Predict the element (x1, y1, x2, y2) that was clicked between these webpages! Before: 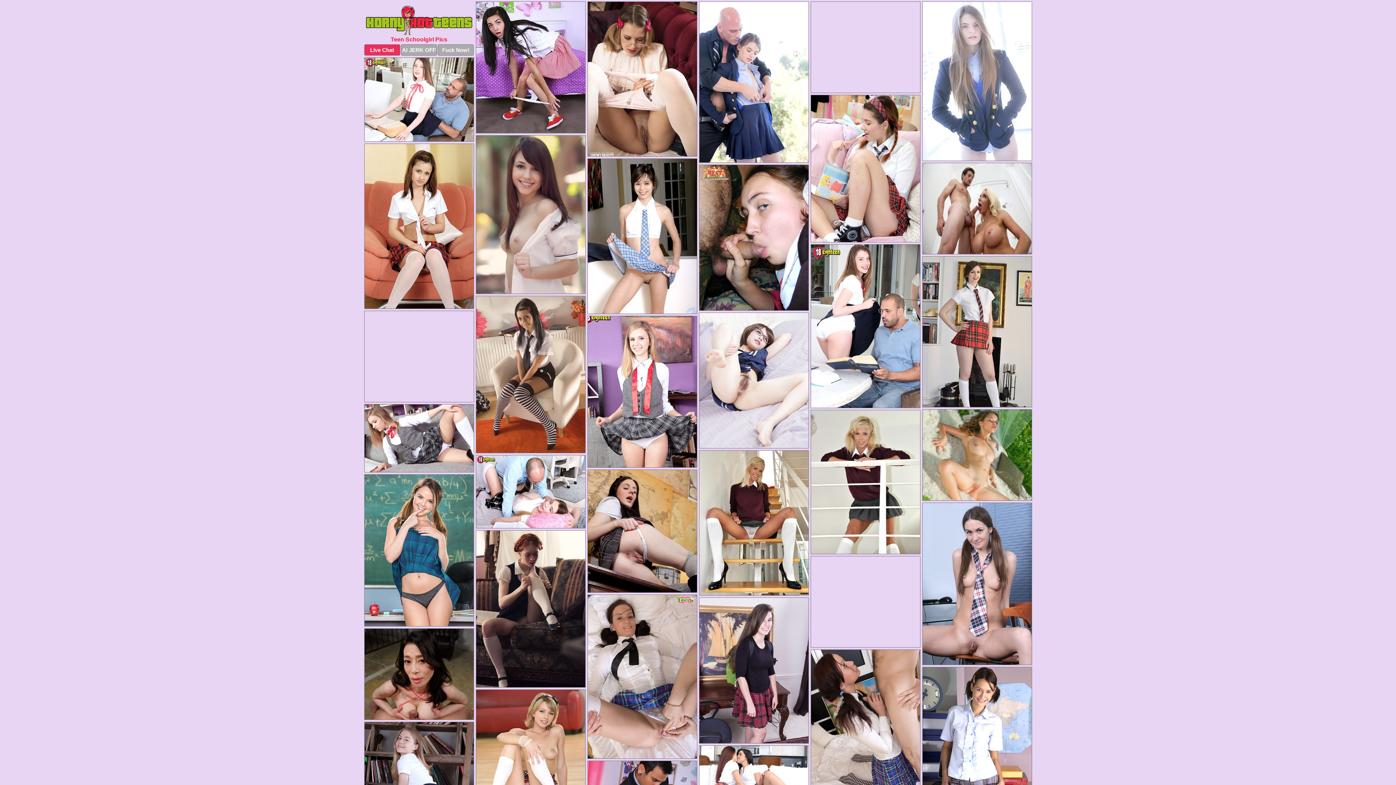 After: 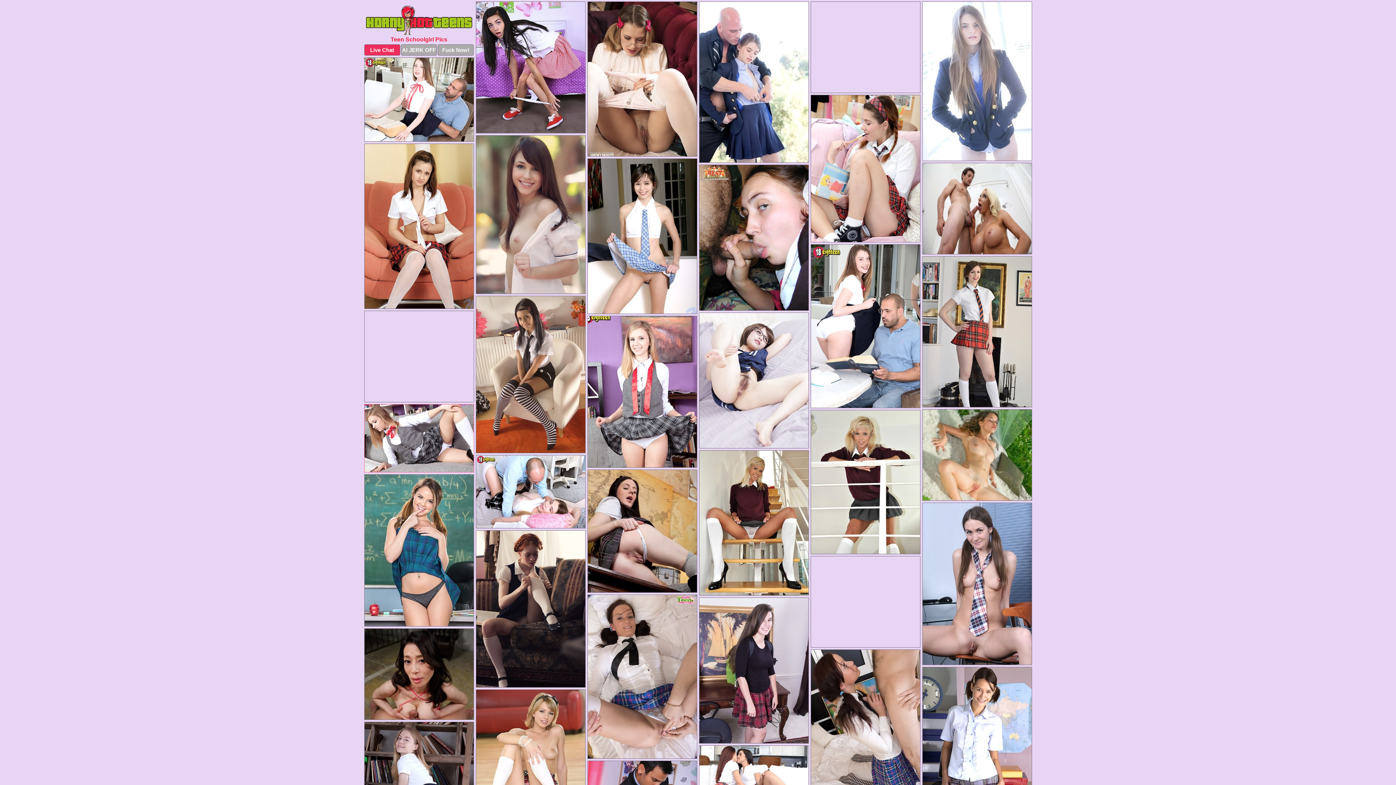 Action: bbox: (364, 404, 474, 472)